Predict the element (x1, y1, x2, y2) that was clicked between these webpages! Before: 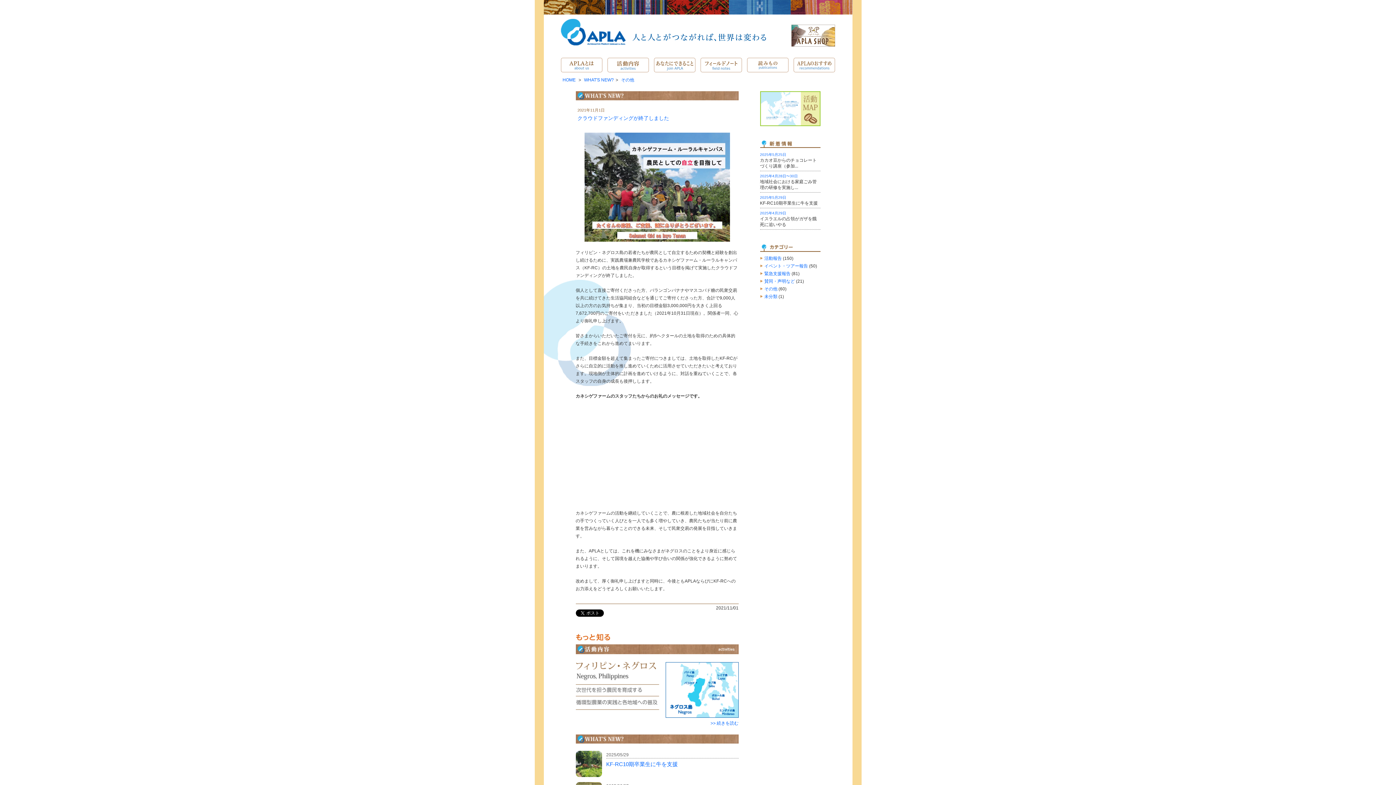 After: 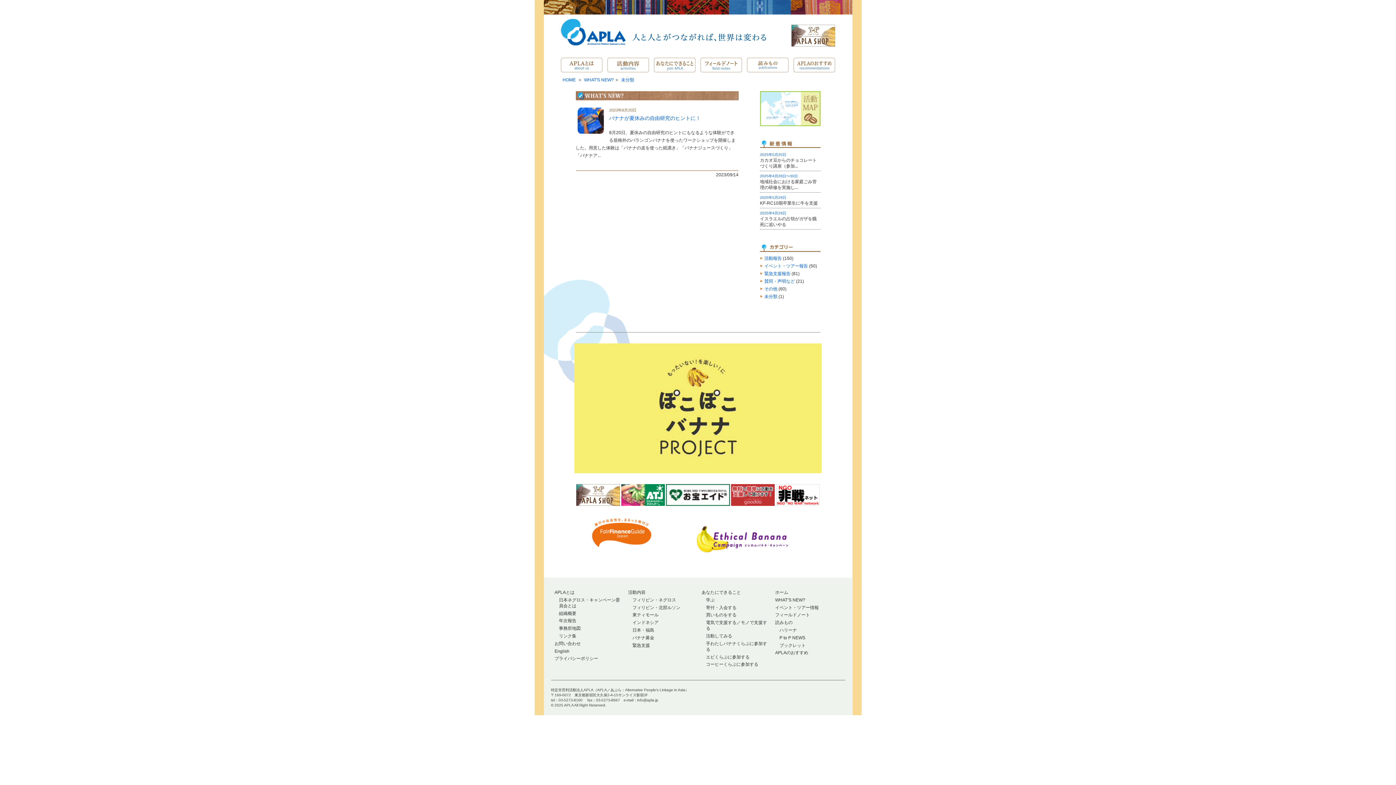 Action: bbox: (764, 294, 777, 299) label: 未分類